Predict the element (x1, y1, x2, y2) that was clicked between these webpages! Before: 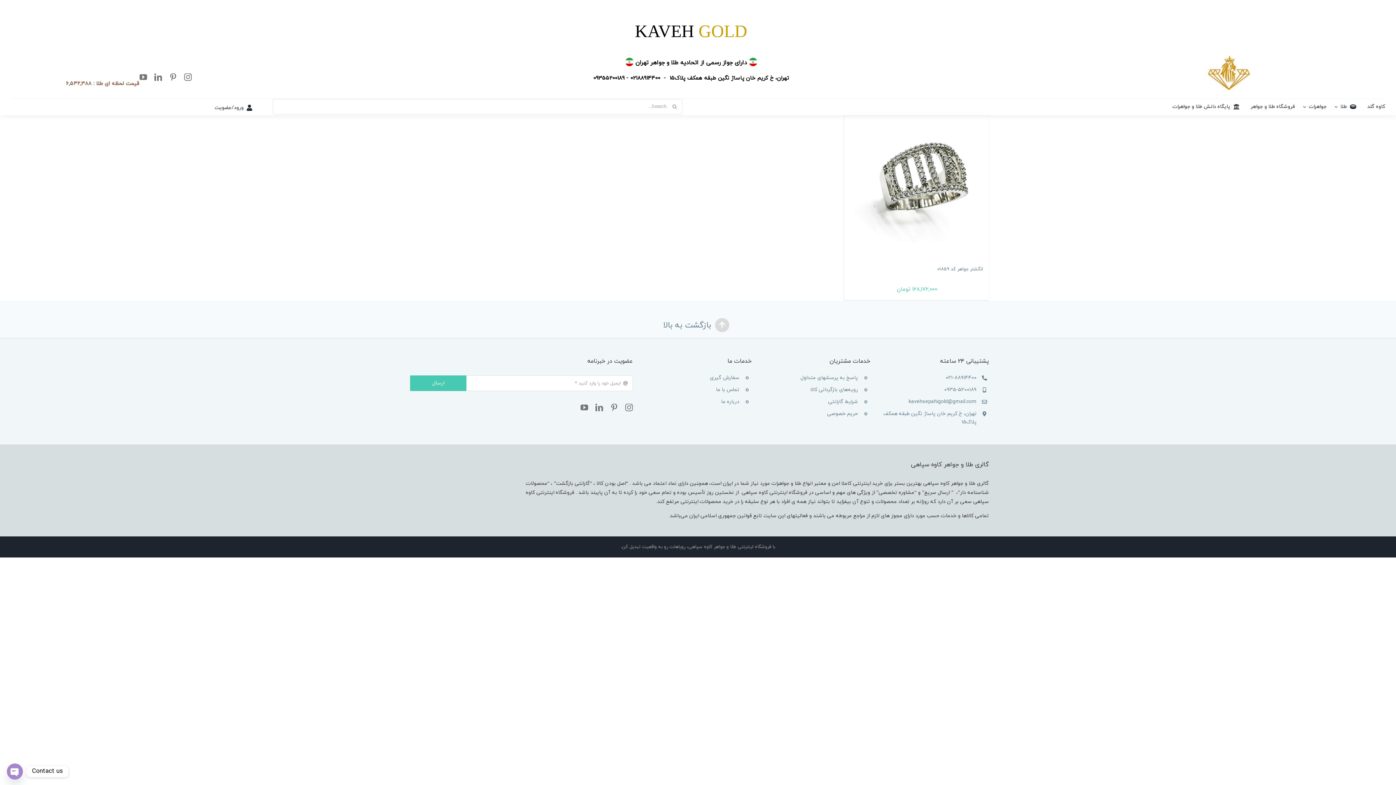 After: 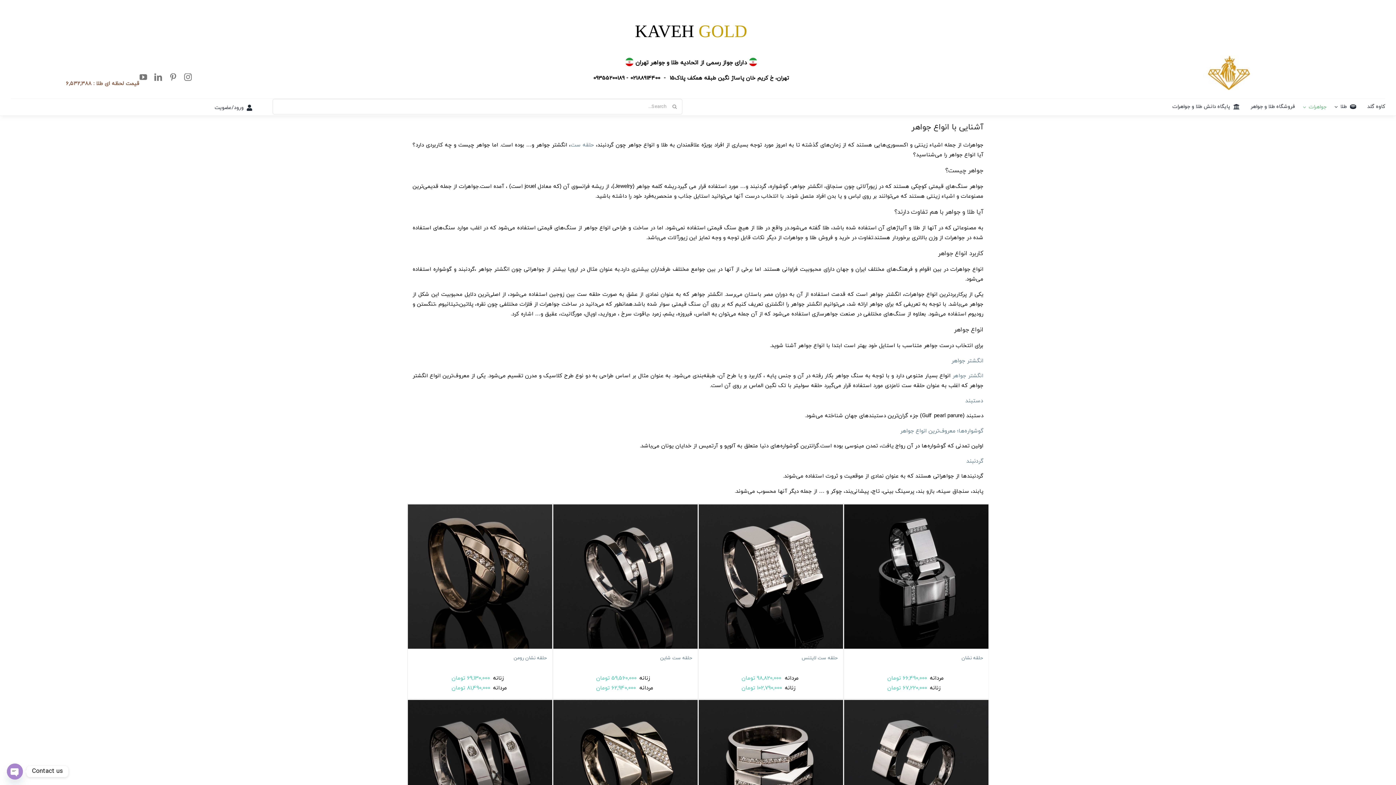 Action: label: جواهرات bbox: (1303, 102, 1326, 112)